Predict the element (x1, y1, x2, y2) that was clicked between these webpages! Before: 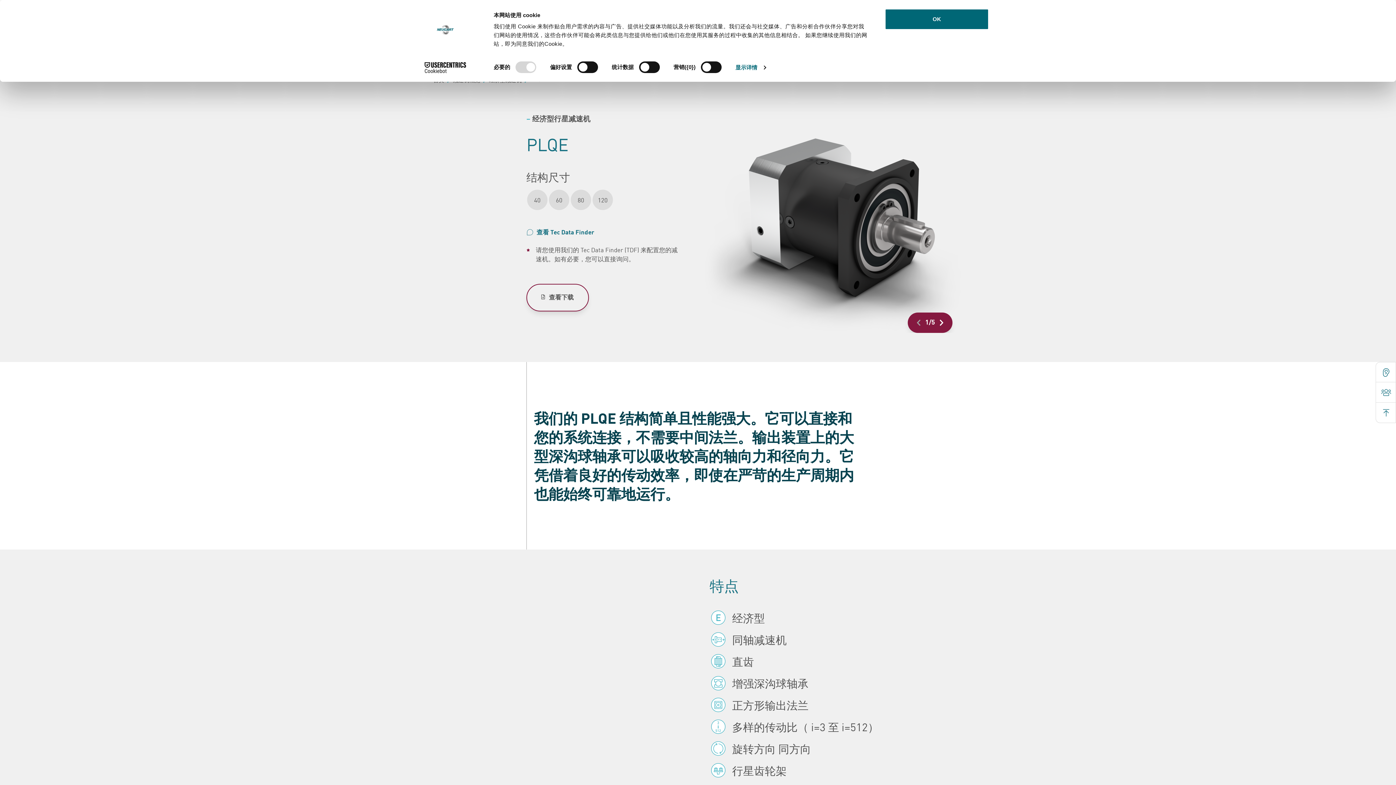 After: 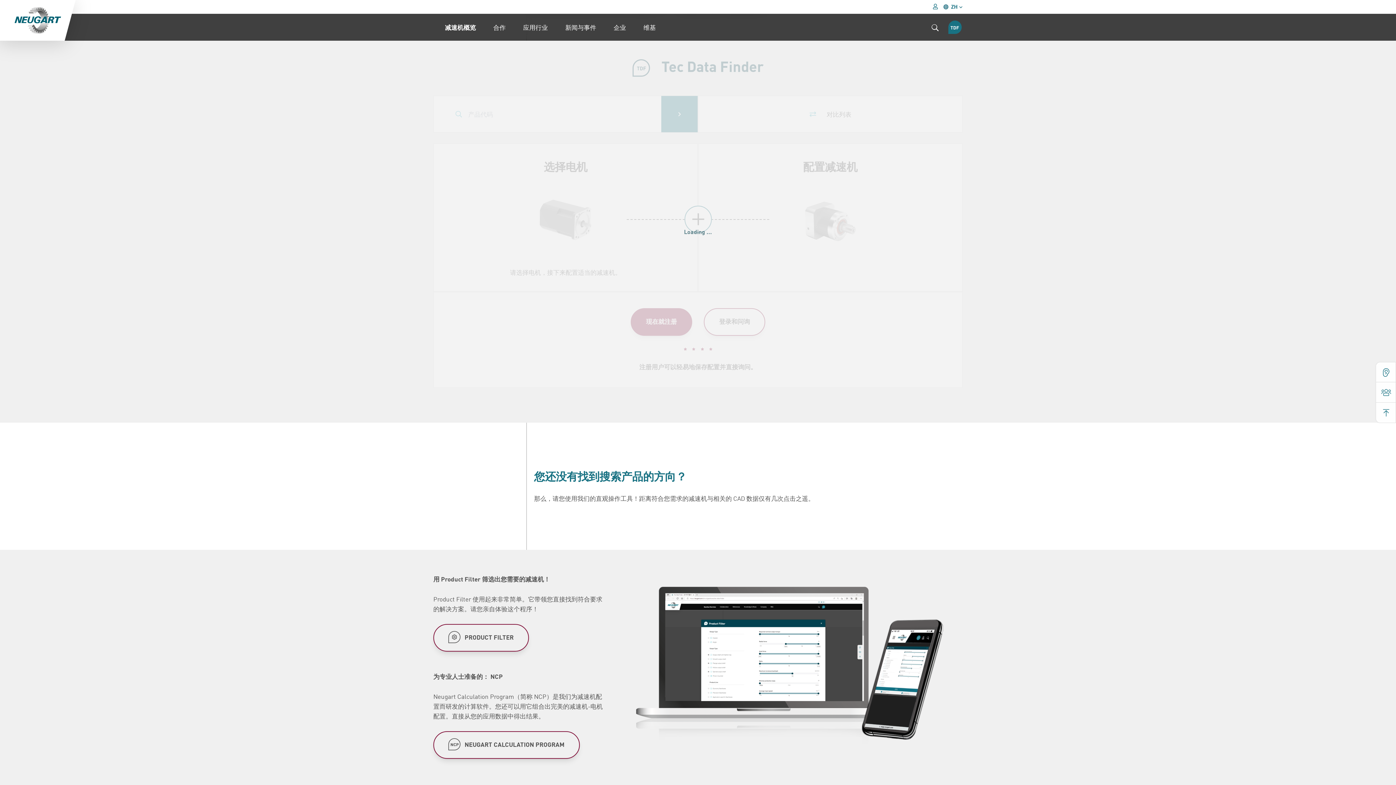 Action: bbox: (526, 227, 683, 236) label: 查看 Tec Data Finder